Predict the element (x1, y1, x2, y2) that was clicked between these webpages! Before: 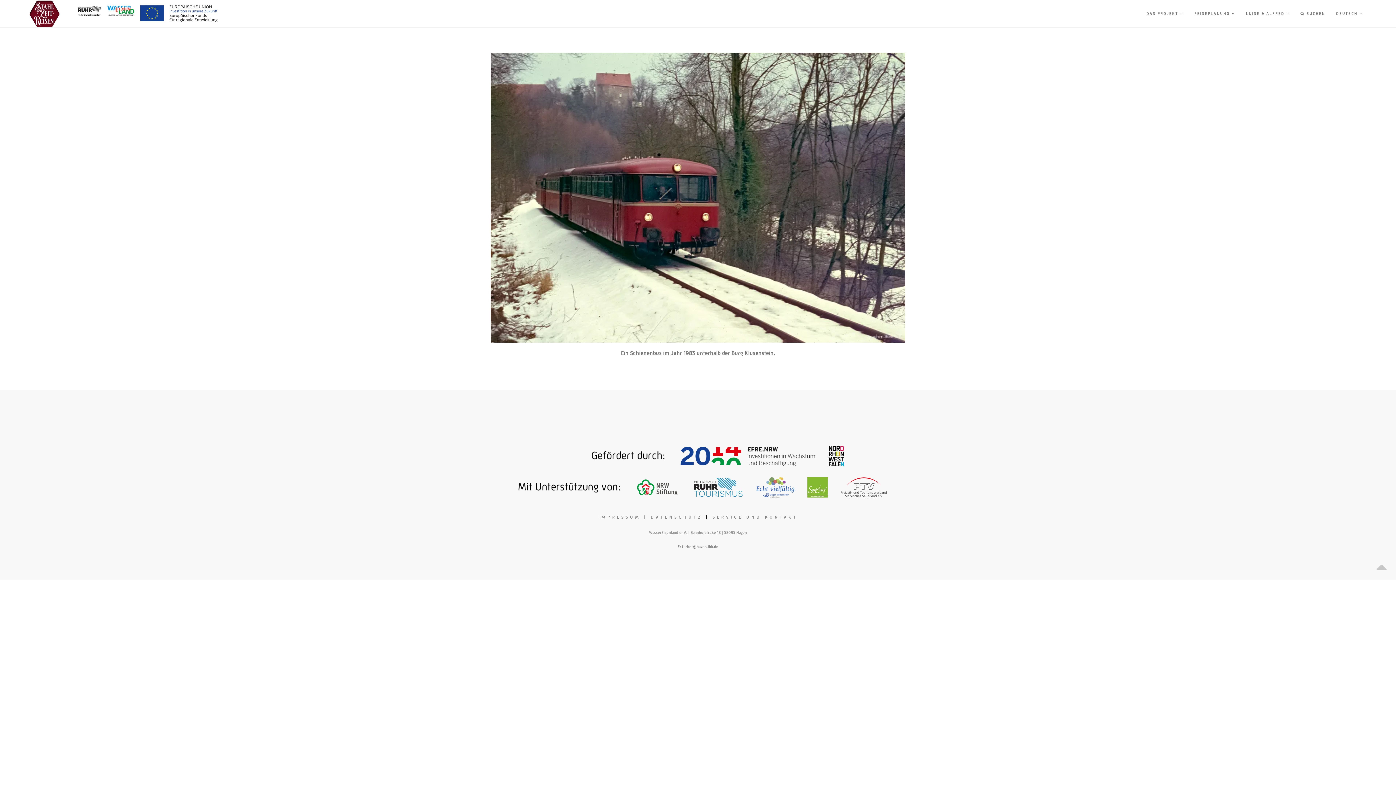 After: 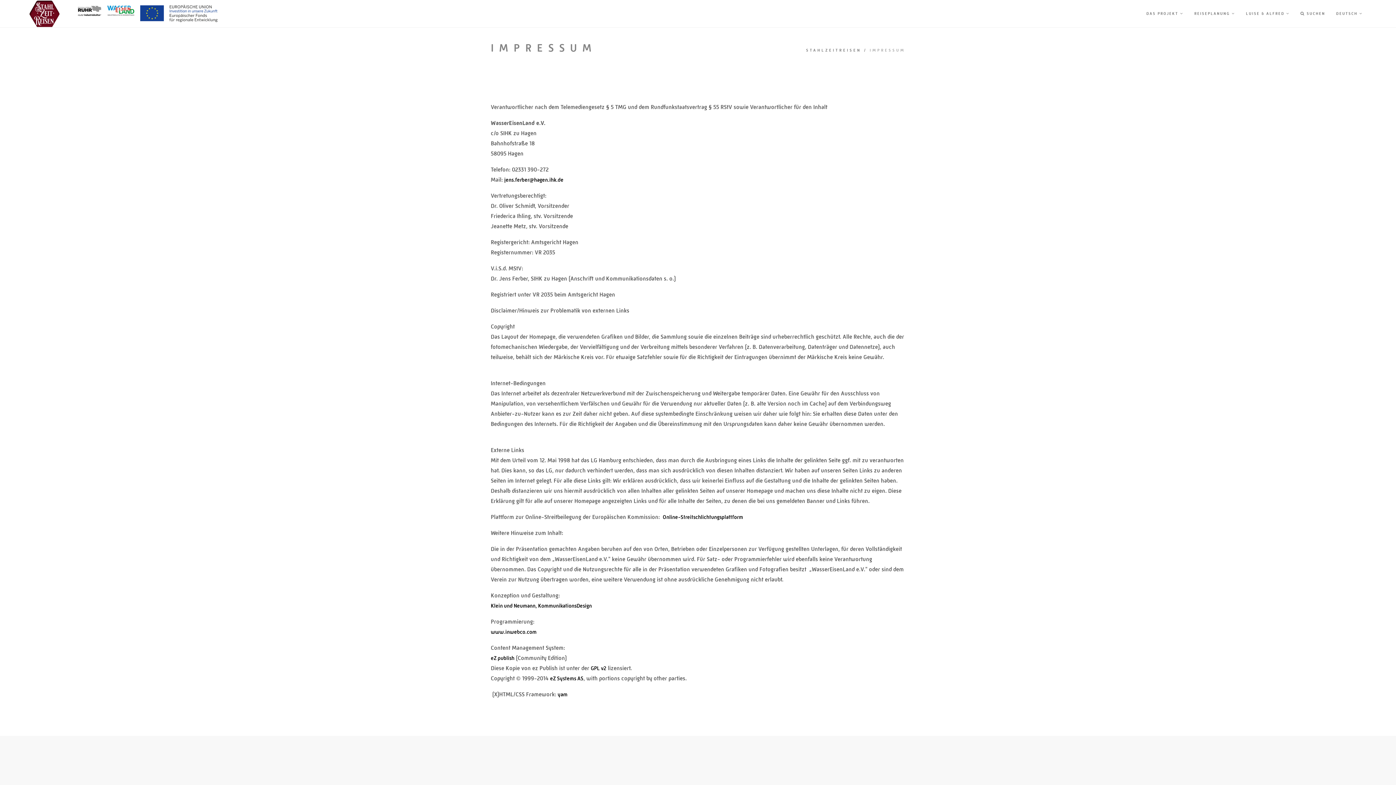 Action: bbox: (598, 514, 641, 520) label: IMPRESSUM